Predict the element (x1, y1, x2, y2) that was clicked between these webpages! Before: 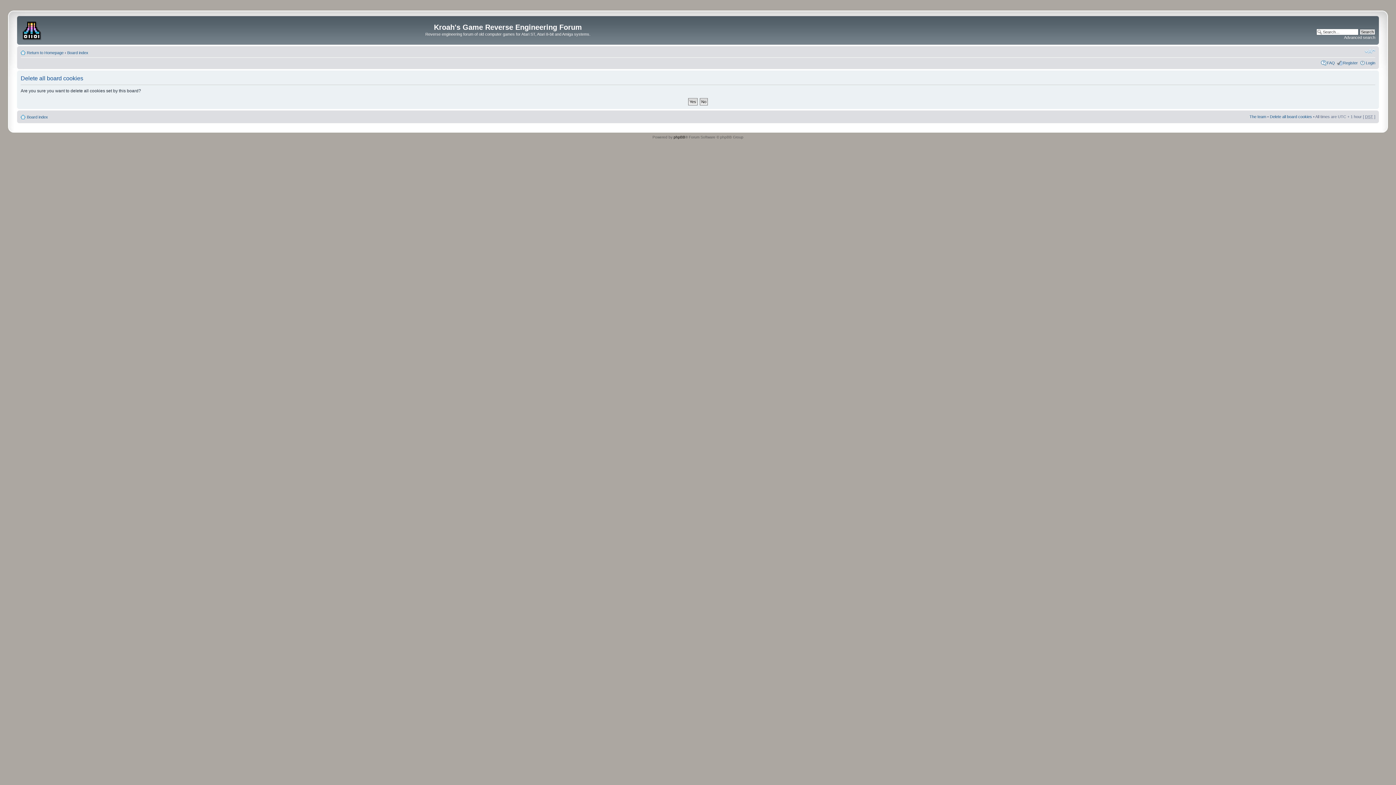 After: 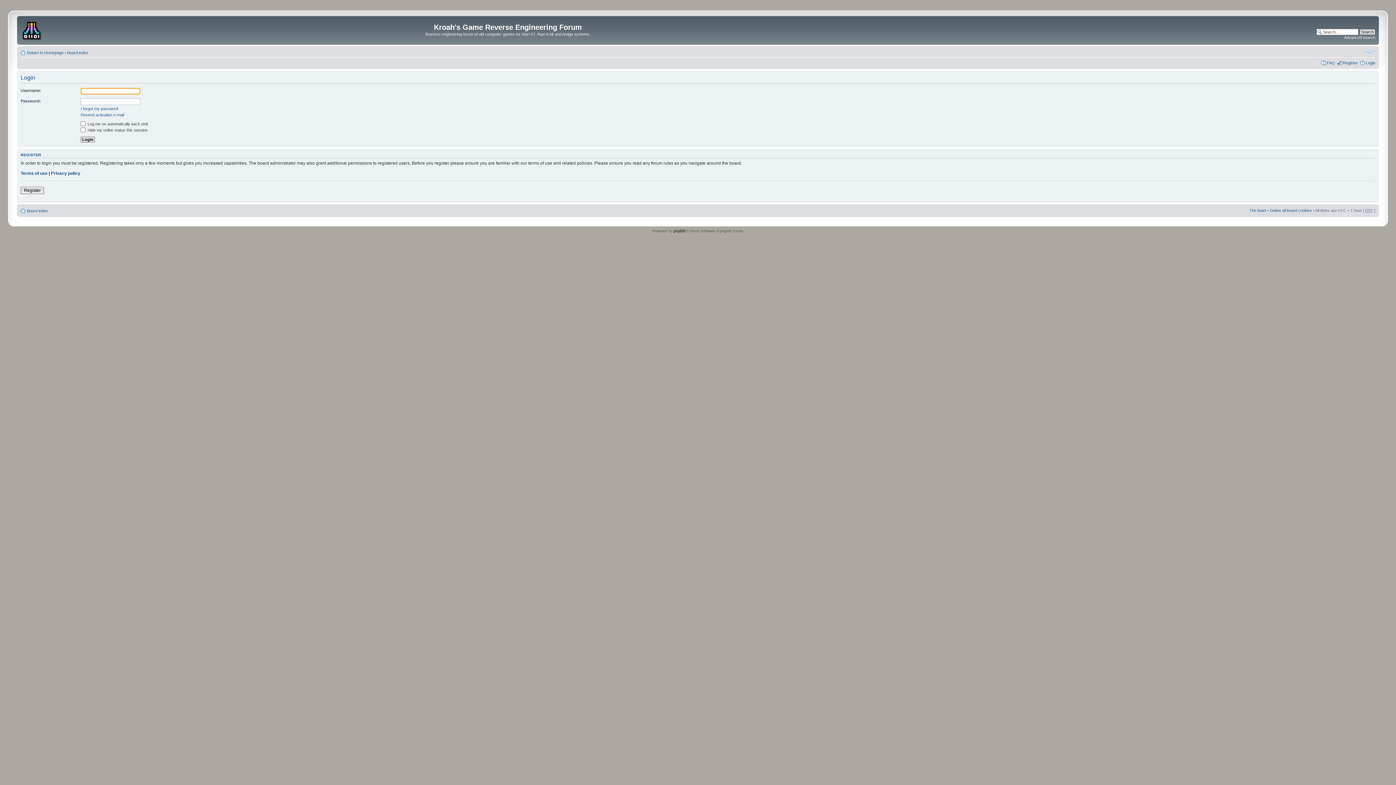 Action: bbox: (1366, 60, 1375, 64) label: Login